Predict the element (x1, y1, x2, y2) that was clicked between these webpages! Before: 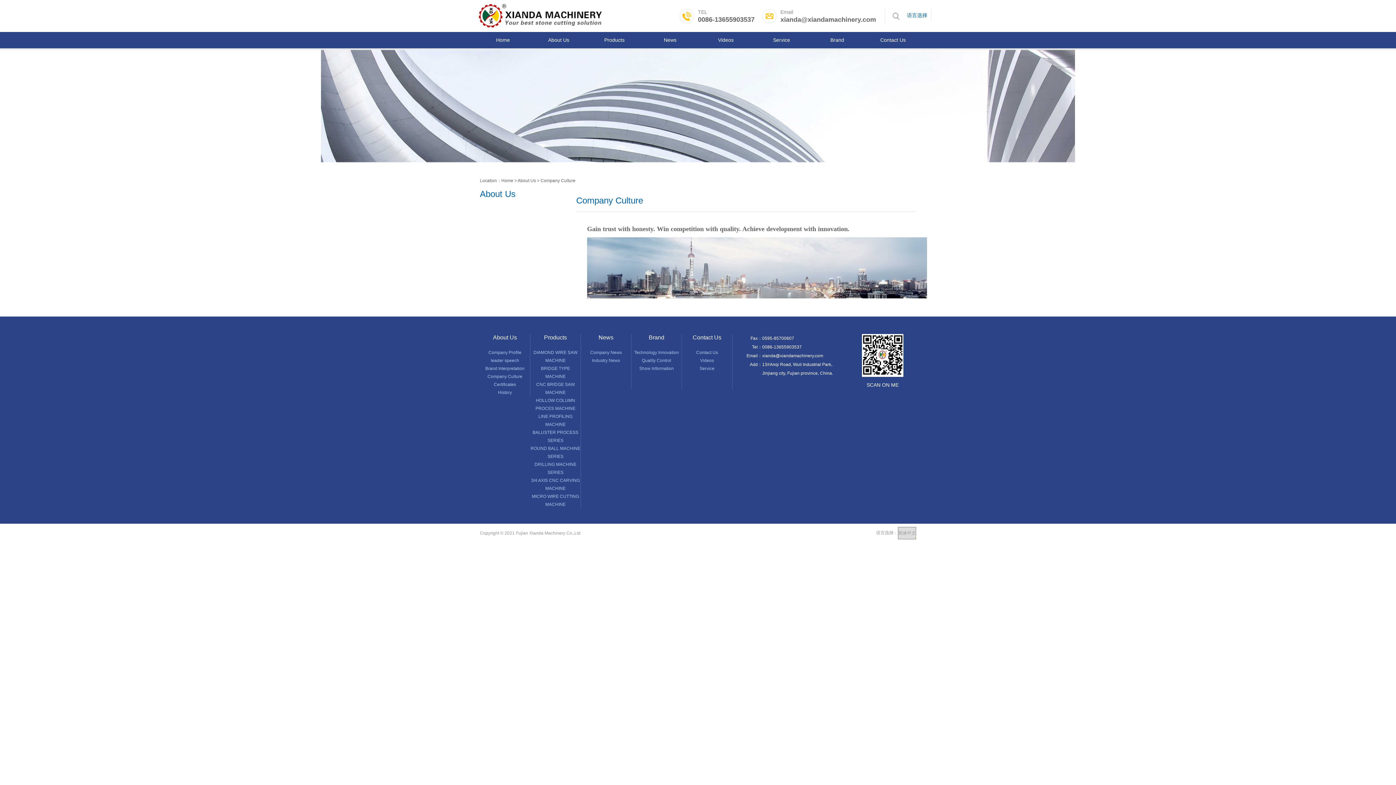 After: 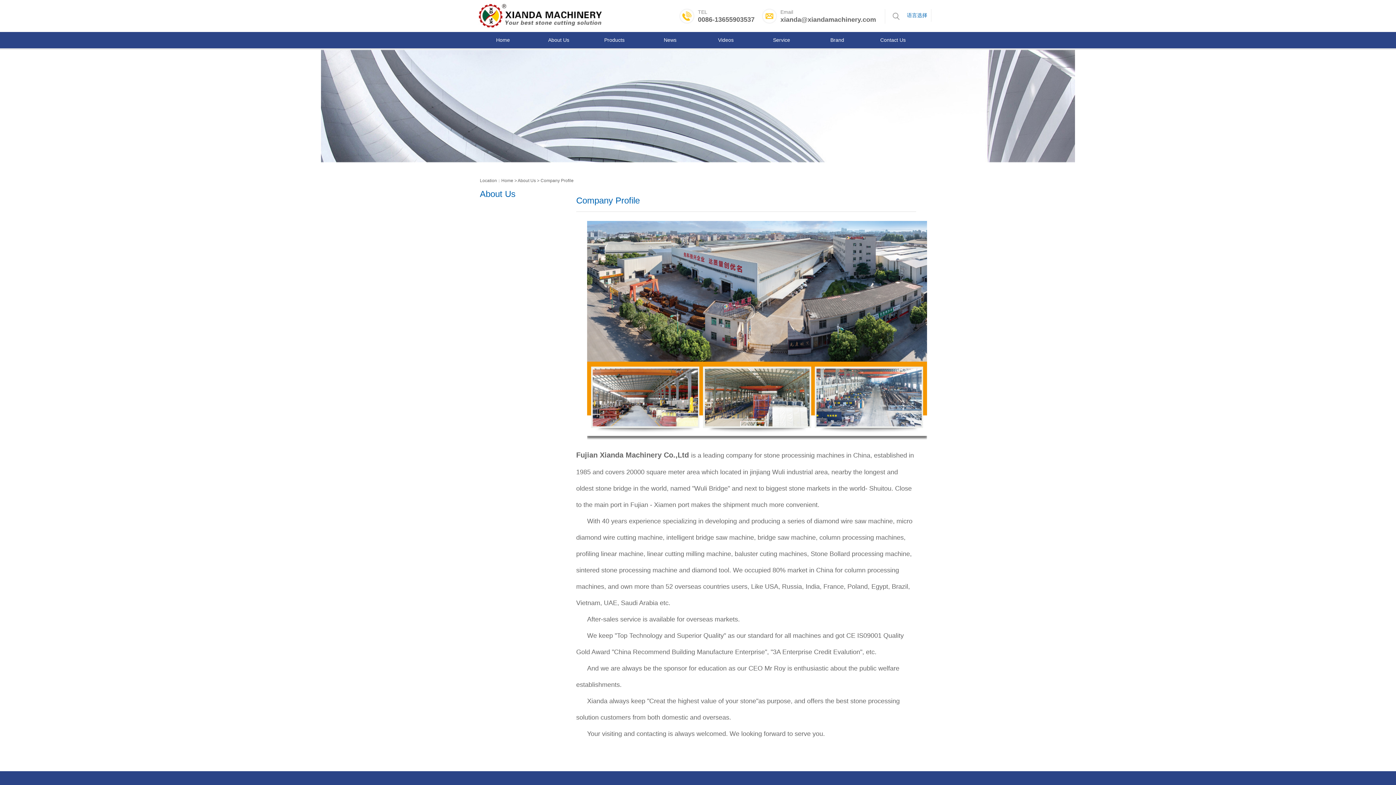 Action: label: Company Profile bbox: (488, 350, 521, 355)